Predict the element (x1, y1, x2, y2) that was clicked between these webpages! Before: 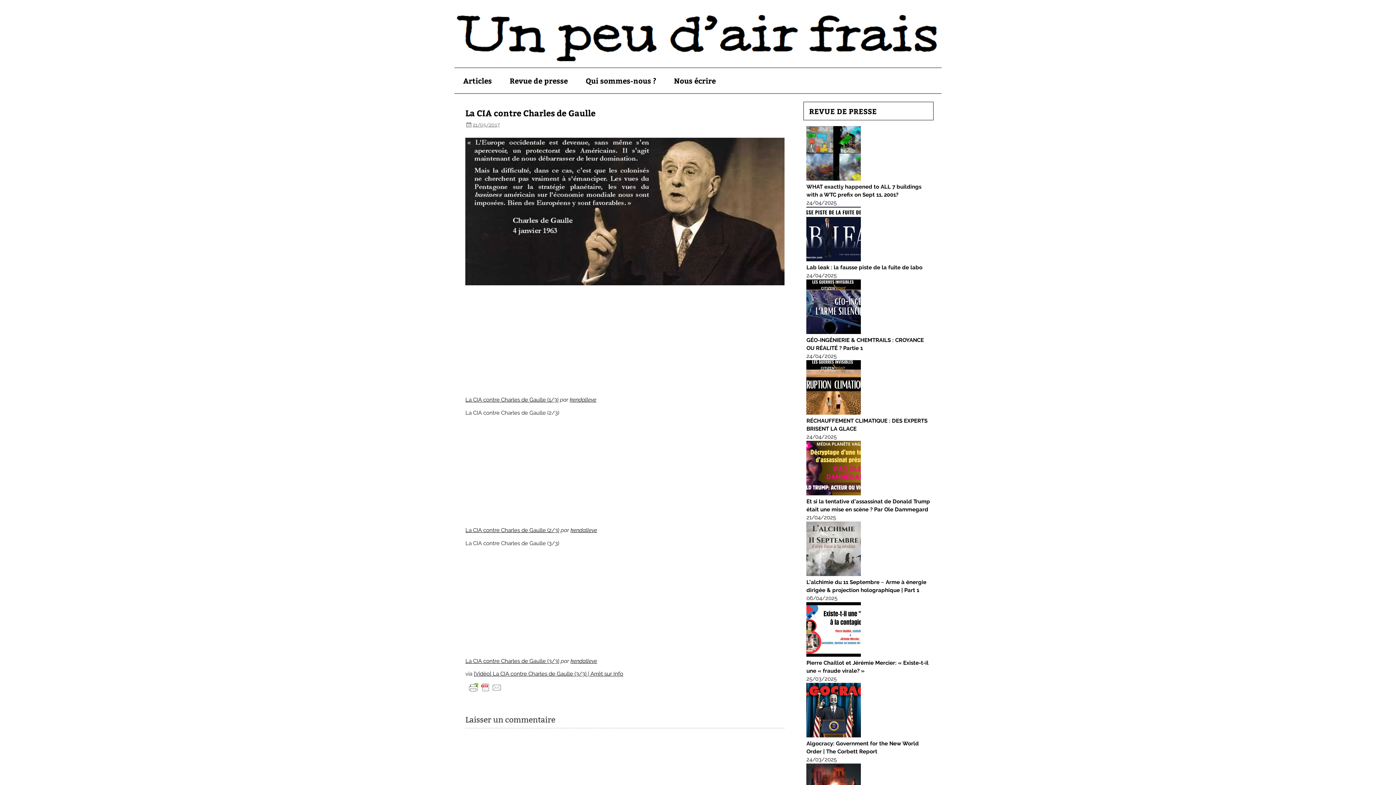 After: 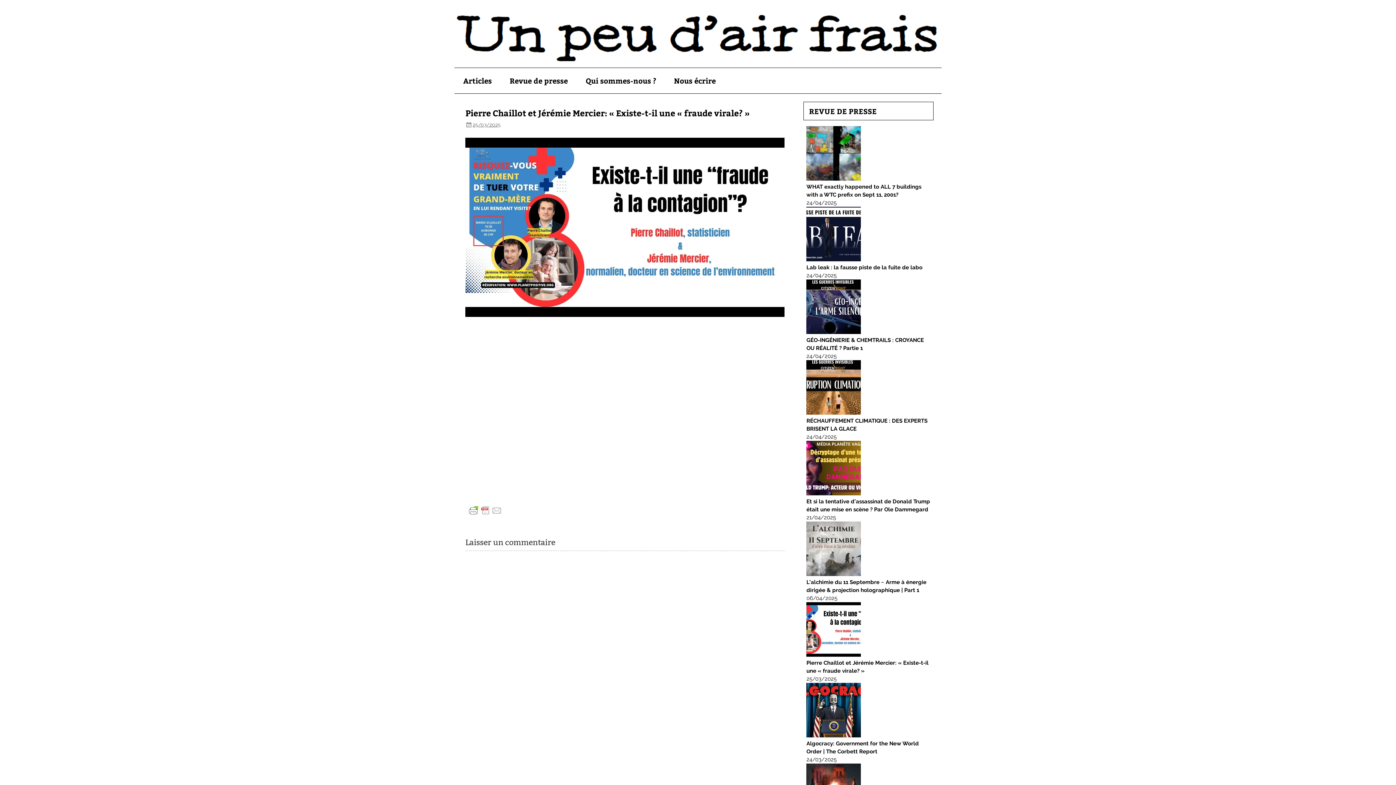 Action: bbox: (806, 651, 861, 658)